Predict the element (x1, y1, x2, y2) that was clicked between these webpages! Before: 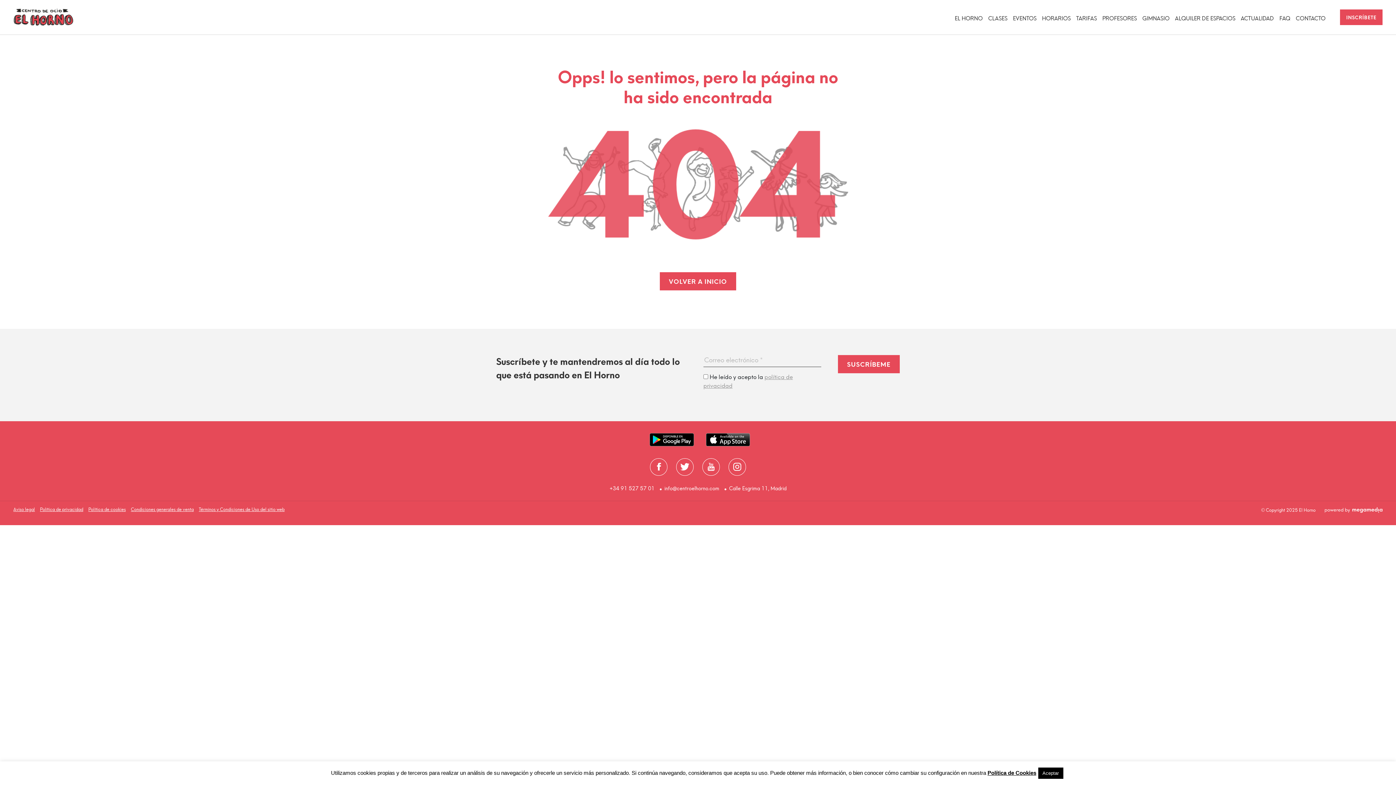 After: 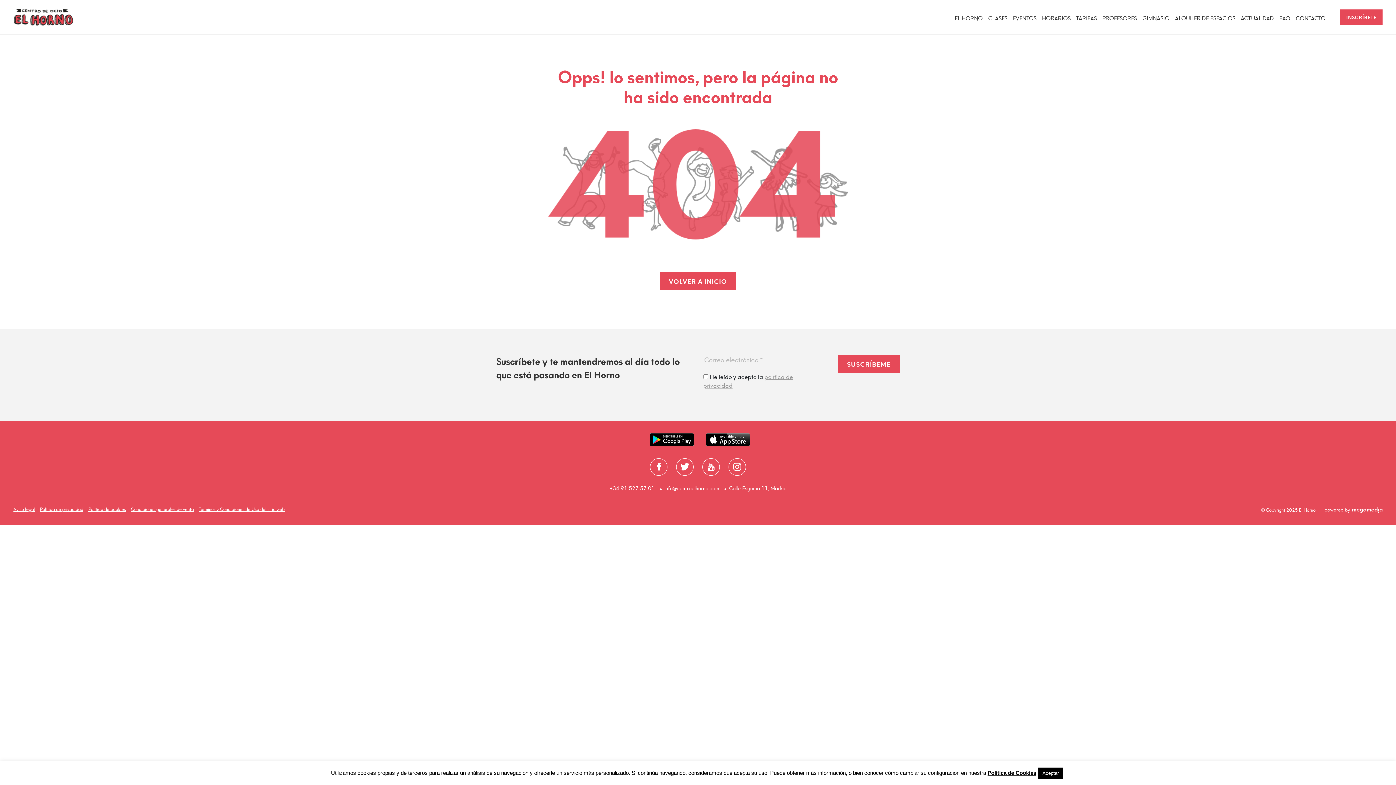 Action: bbox: (646, 436, 697, 442)